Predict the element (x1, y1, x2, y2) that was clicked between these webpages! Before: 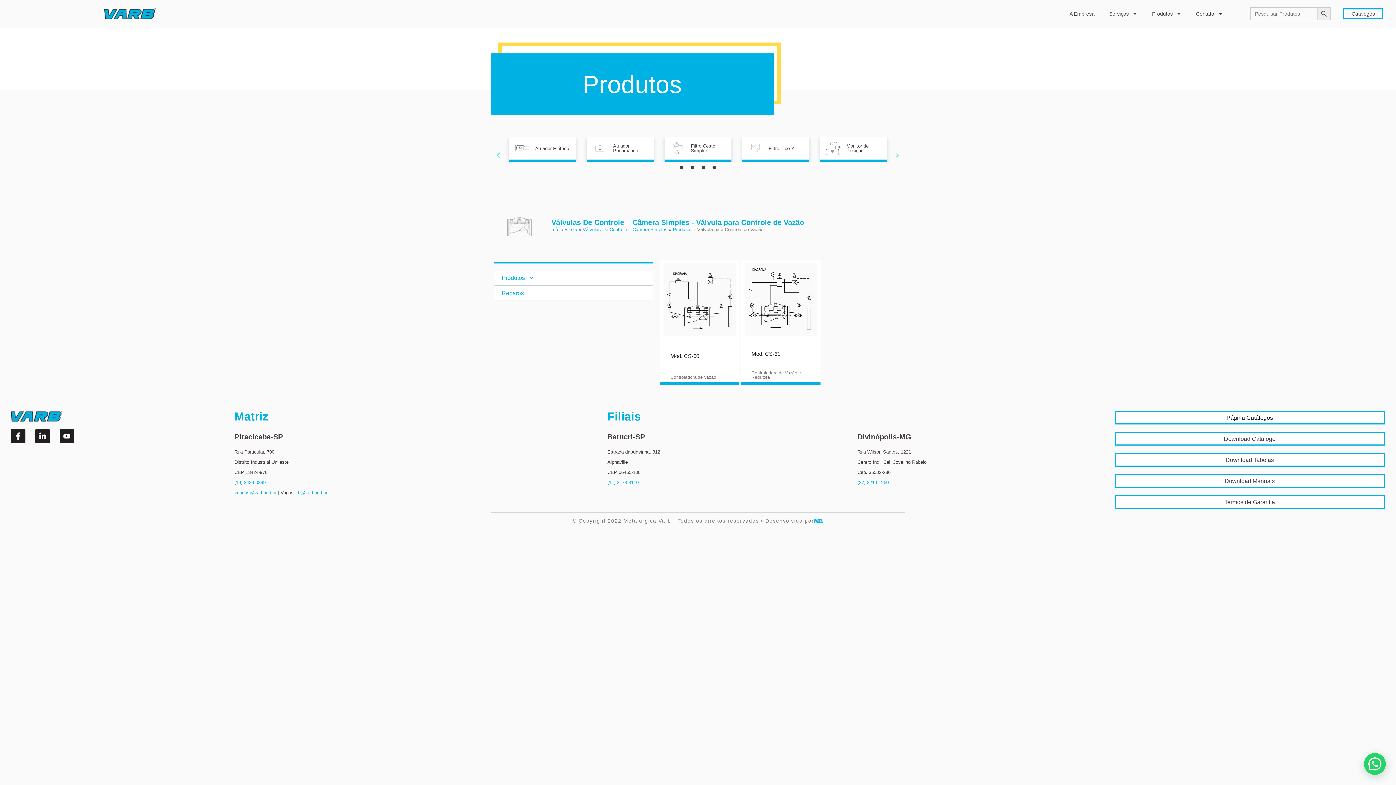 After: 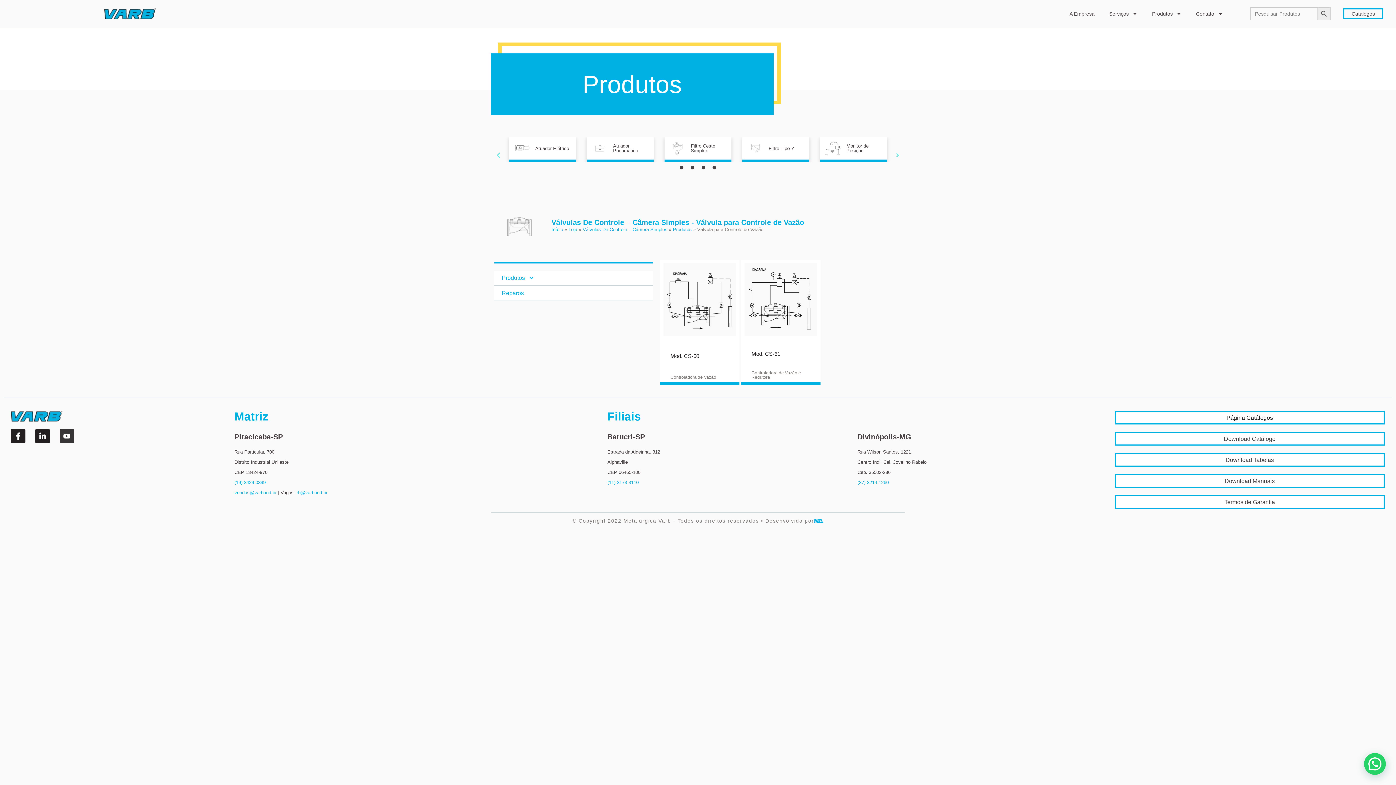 Action: bbox: (59, 429, 74, 443) label: Youtube